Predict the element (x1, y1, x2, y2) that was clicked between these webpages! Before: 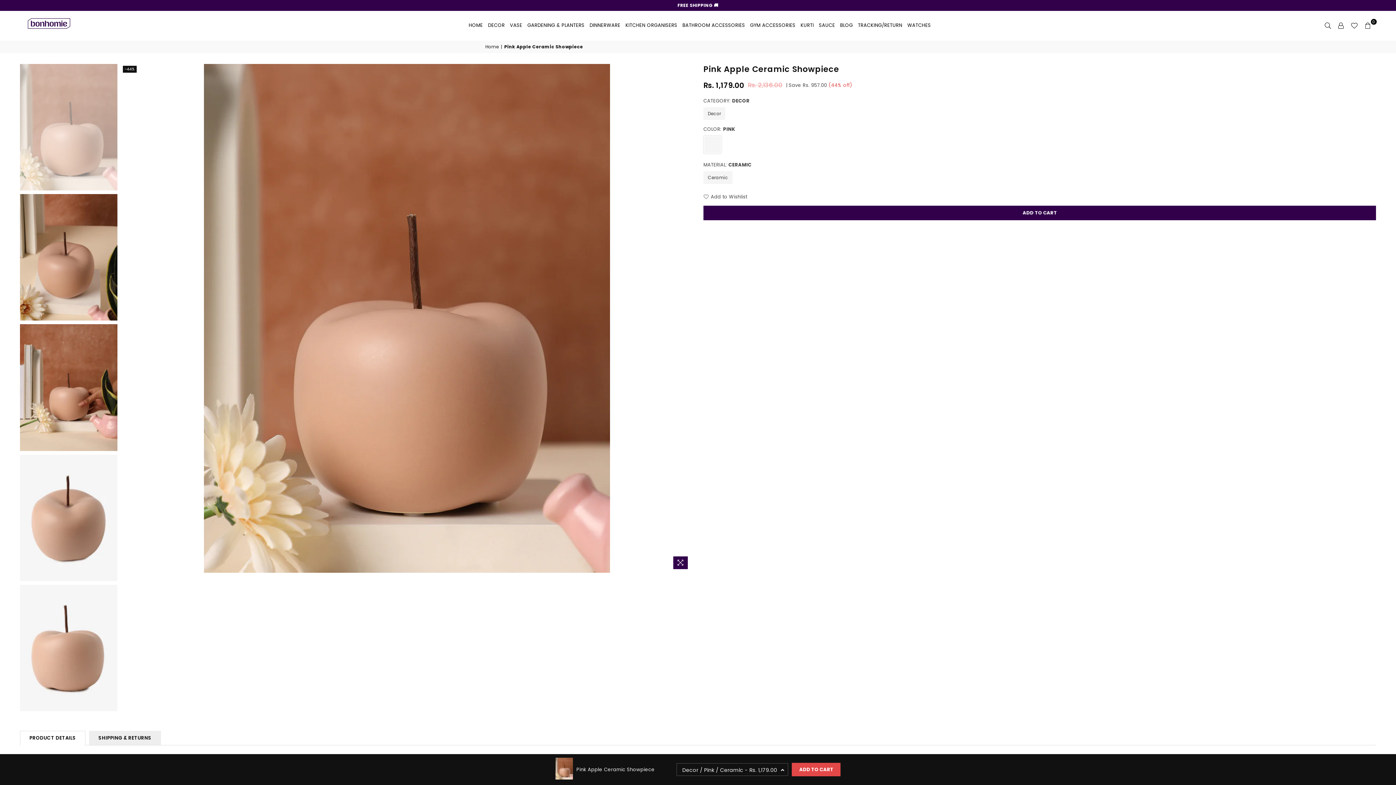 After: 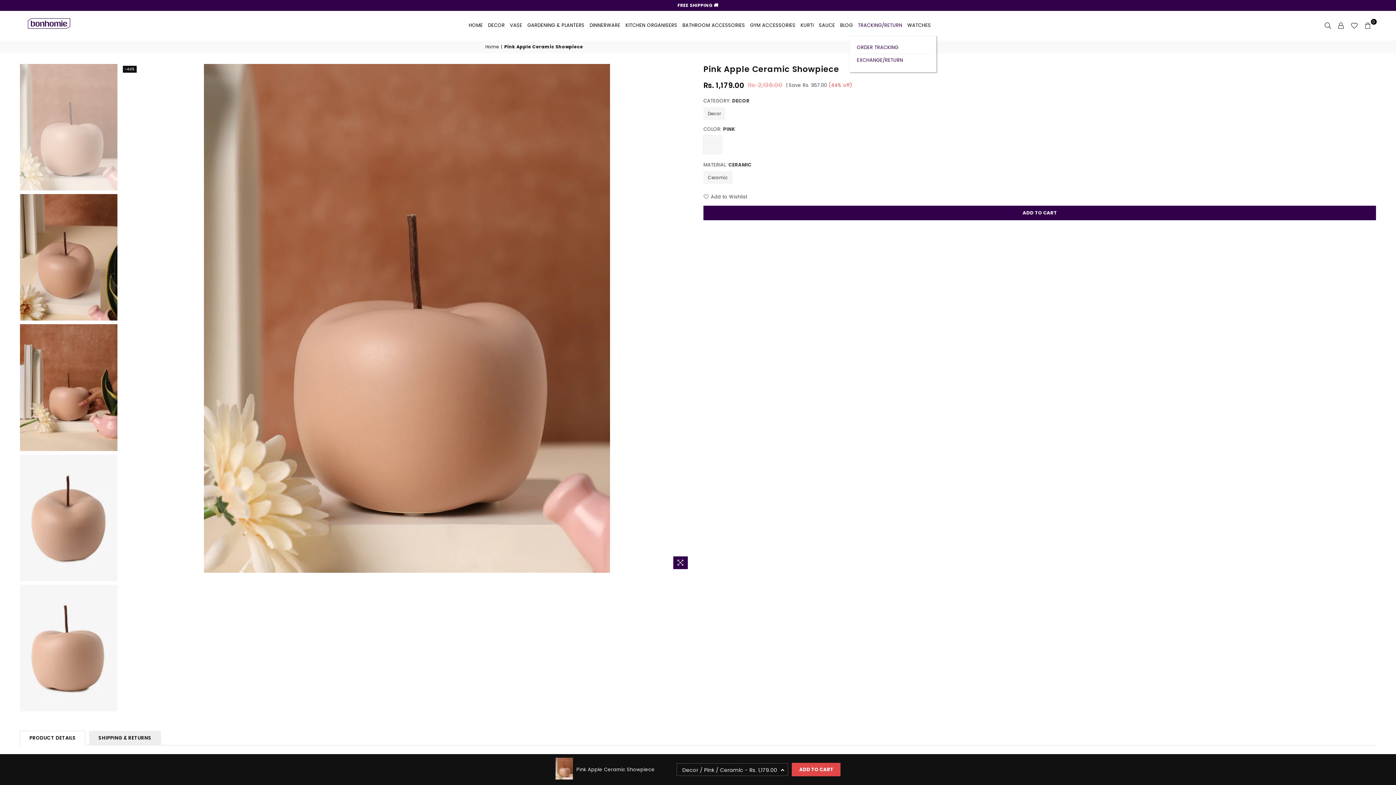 Action: label: TRACKING/RETURN bbox: (855, 15, 905, 35)